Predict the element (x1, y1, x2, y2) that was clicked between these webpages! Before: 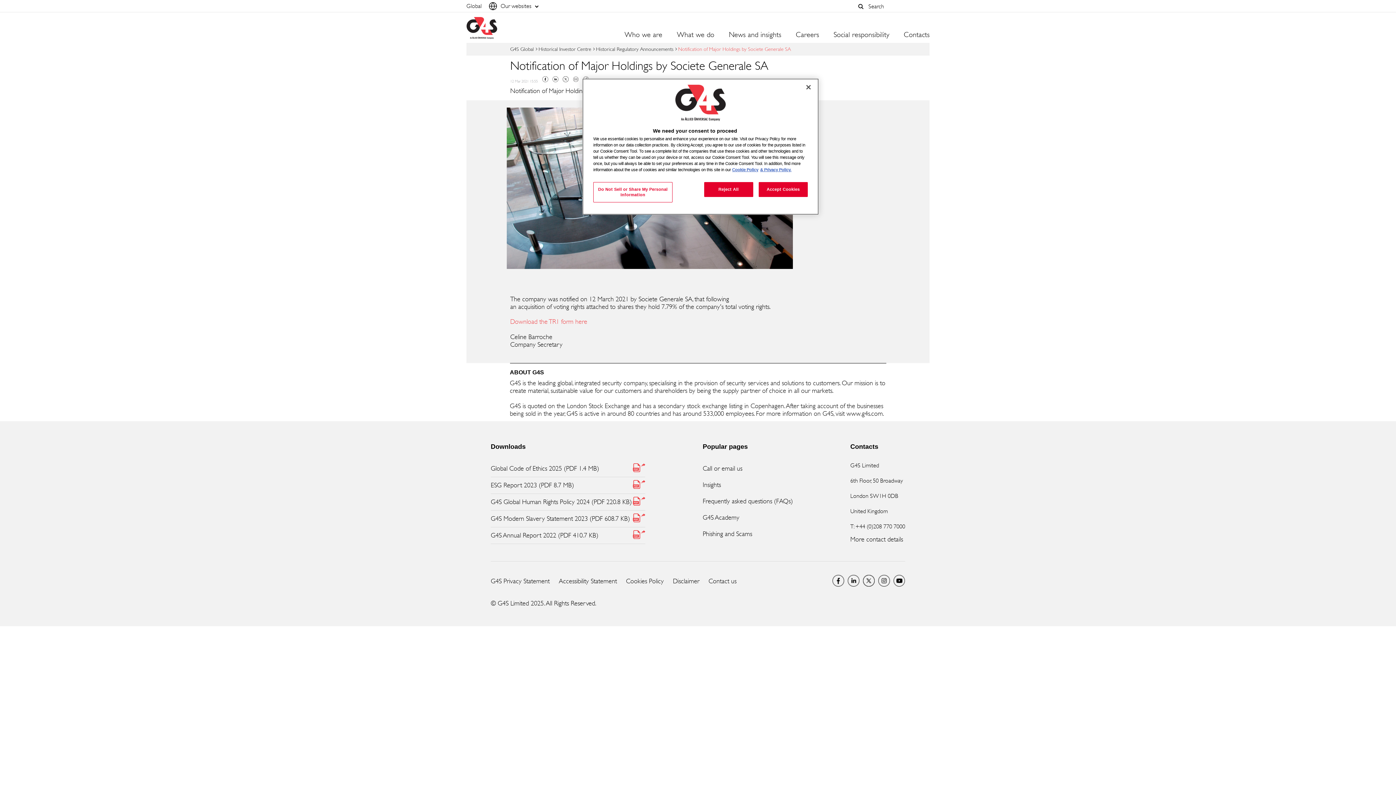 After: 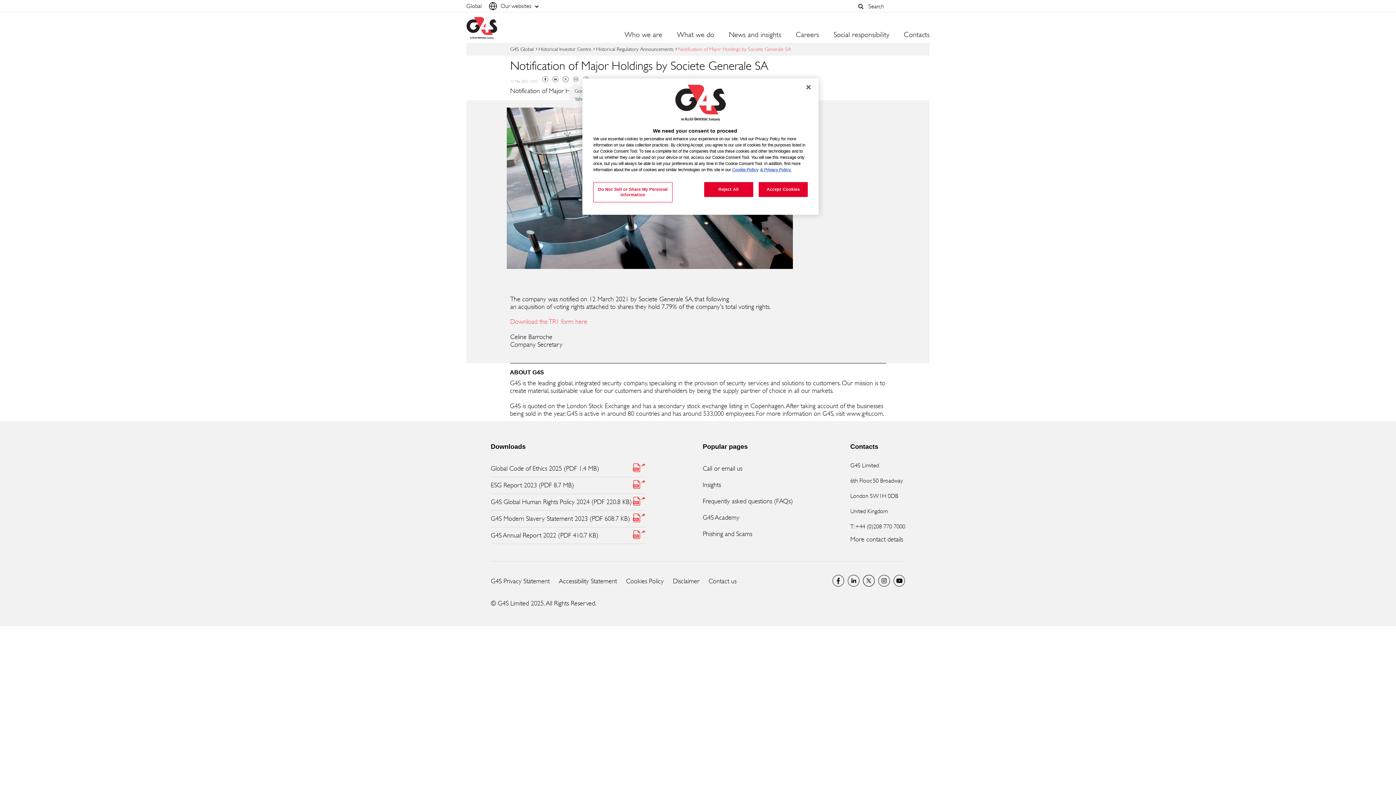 Action: bbox: (572, 76, 578, 82) label: Mail